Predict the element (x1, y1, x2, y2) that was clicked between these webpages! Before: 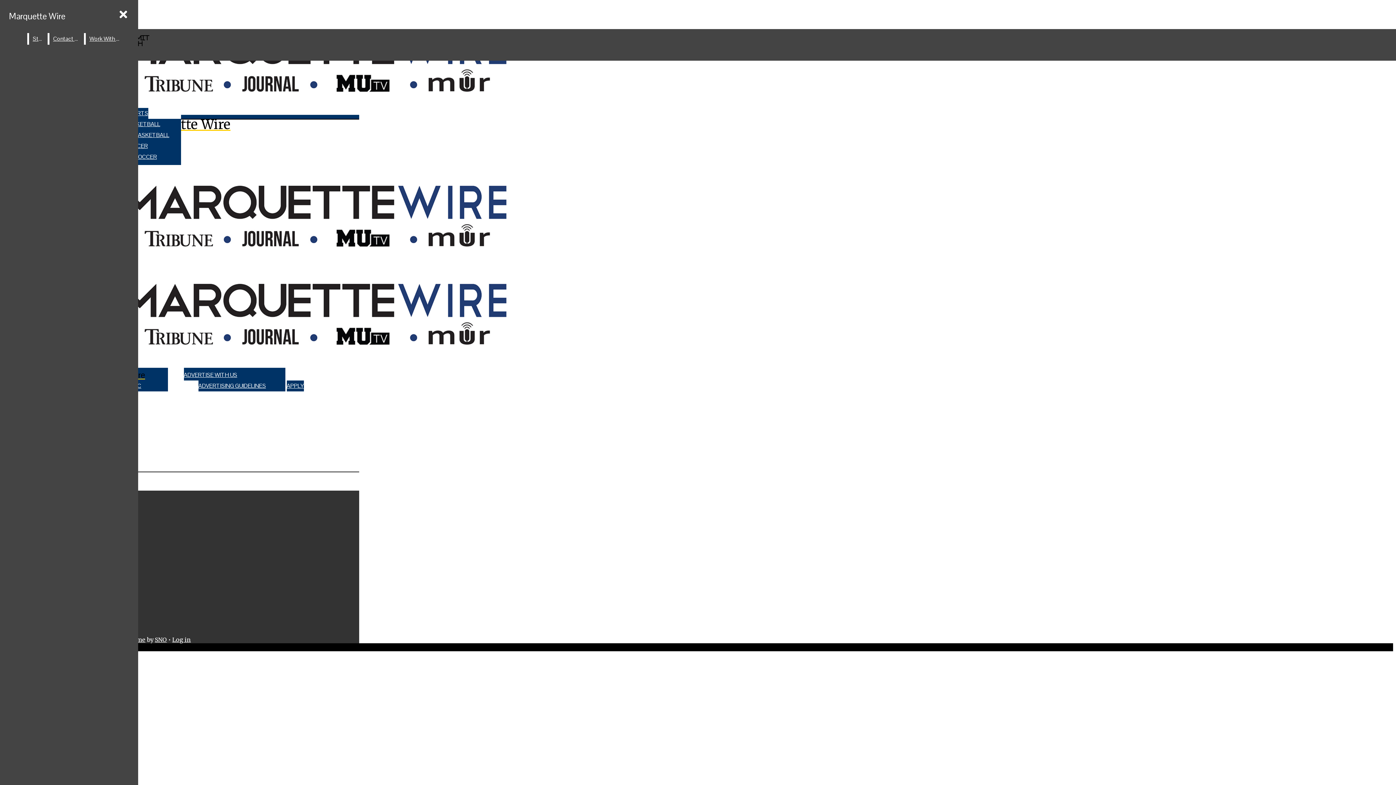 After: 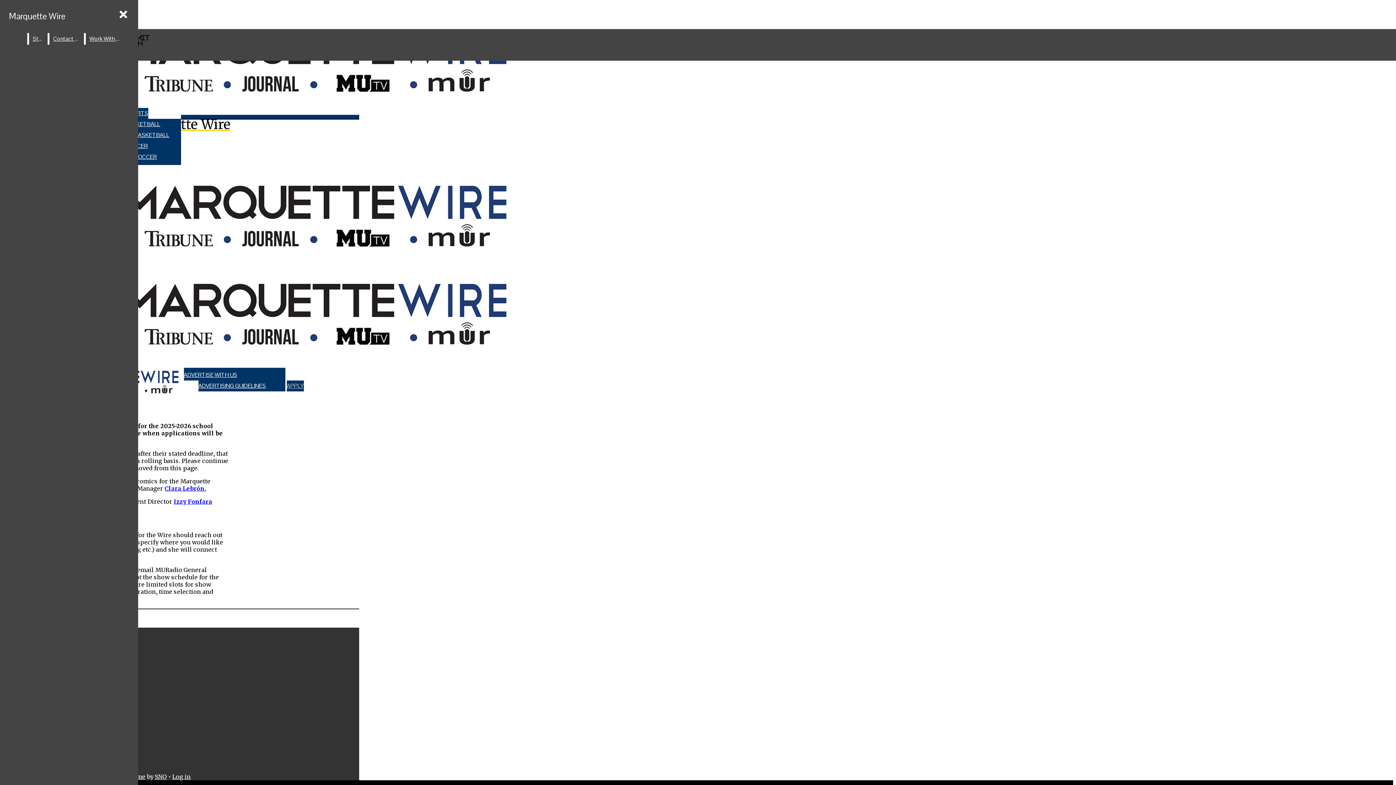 Action: bbox: (286, 380, 303, 391) label: APPLY